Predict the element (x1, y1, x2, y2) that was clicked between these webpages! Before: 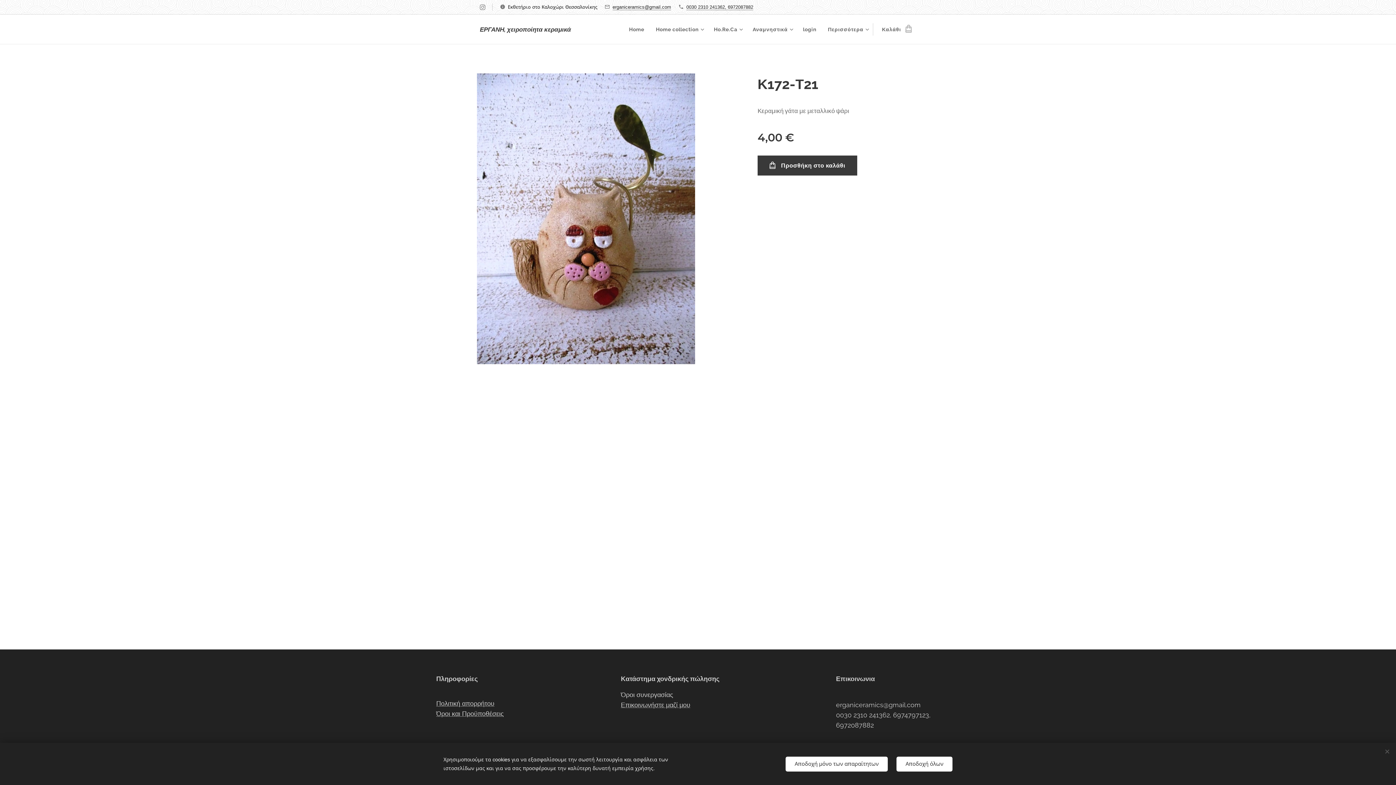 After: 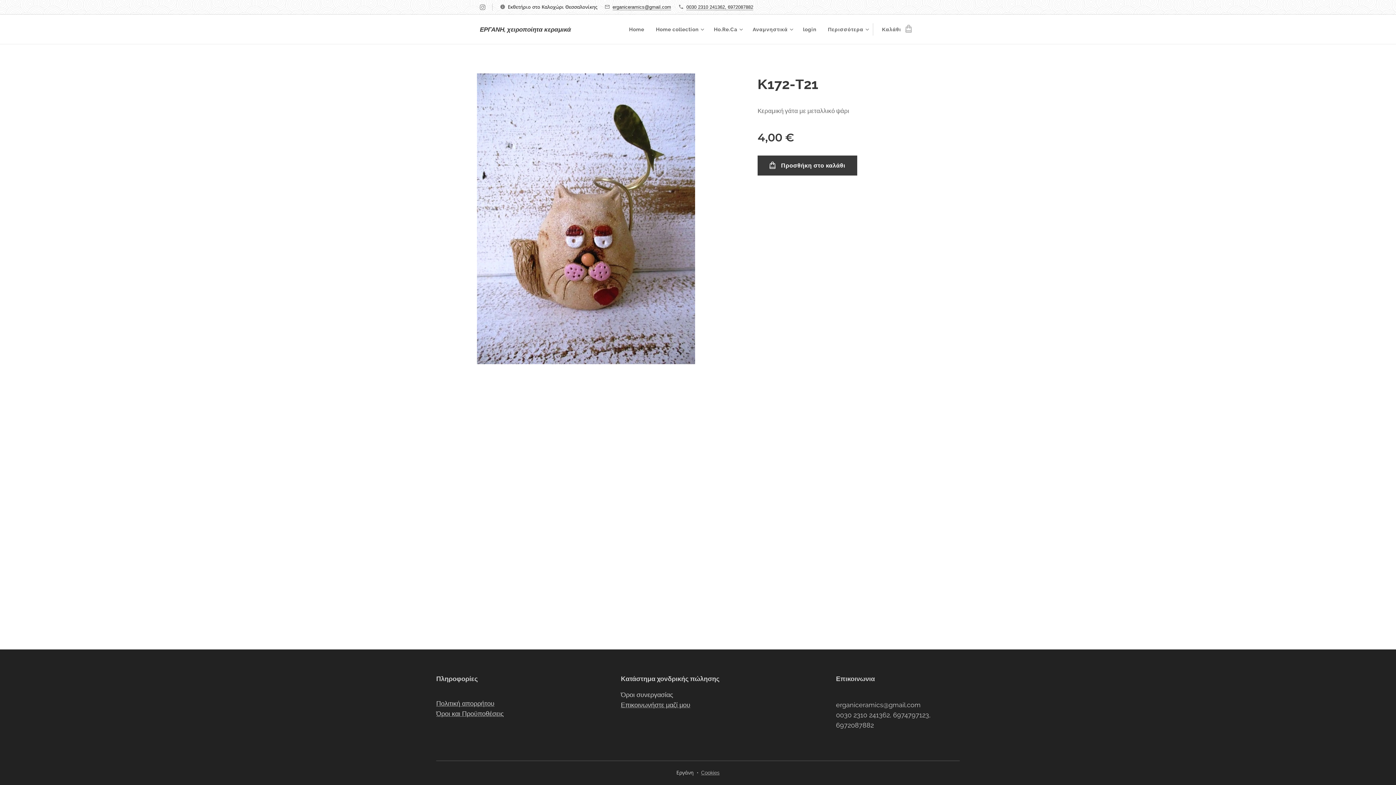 Action: label: Αποδοχή όλων bbox: (896, 756, 952, 771)